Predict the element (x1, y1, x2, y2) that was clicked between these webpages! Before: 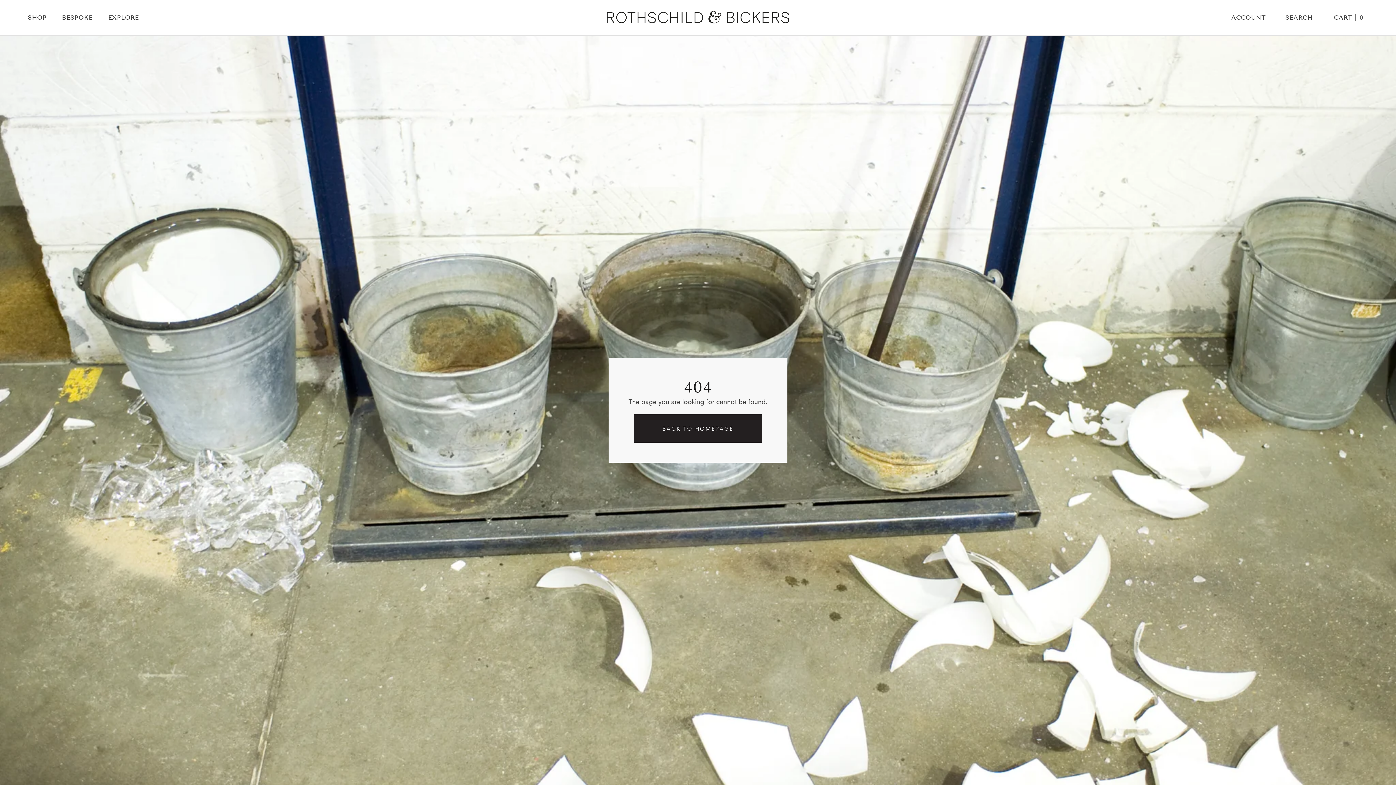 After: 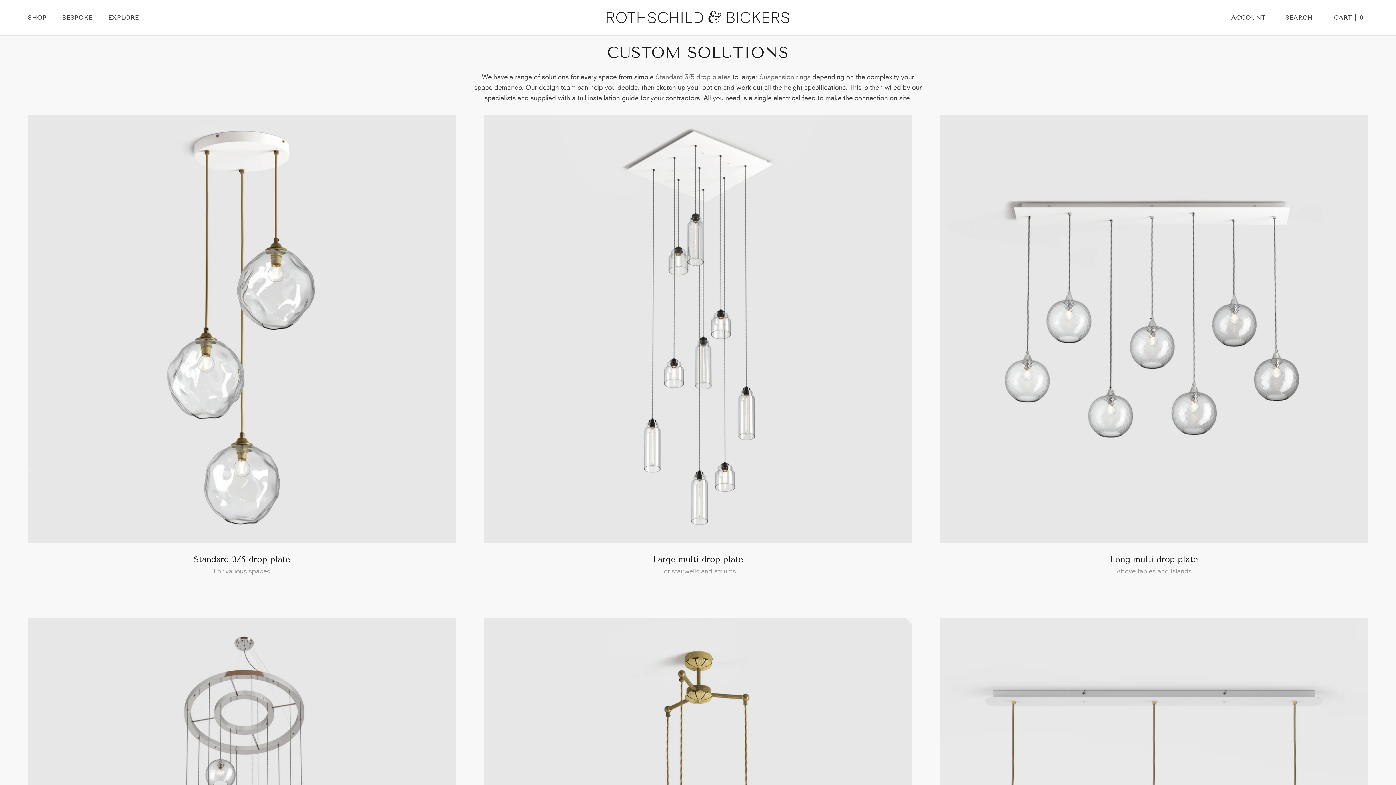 Action: label: BESPOKE
BESPOKE bbox: (61, 14, 92, 21)